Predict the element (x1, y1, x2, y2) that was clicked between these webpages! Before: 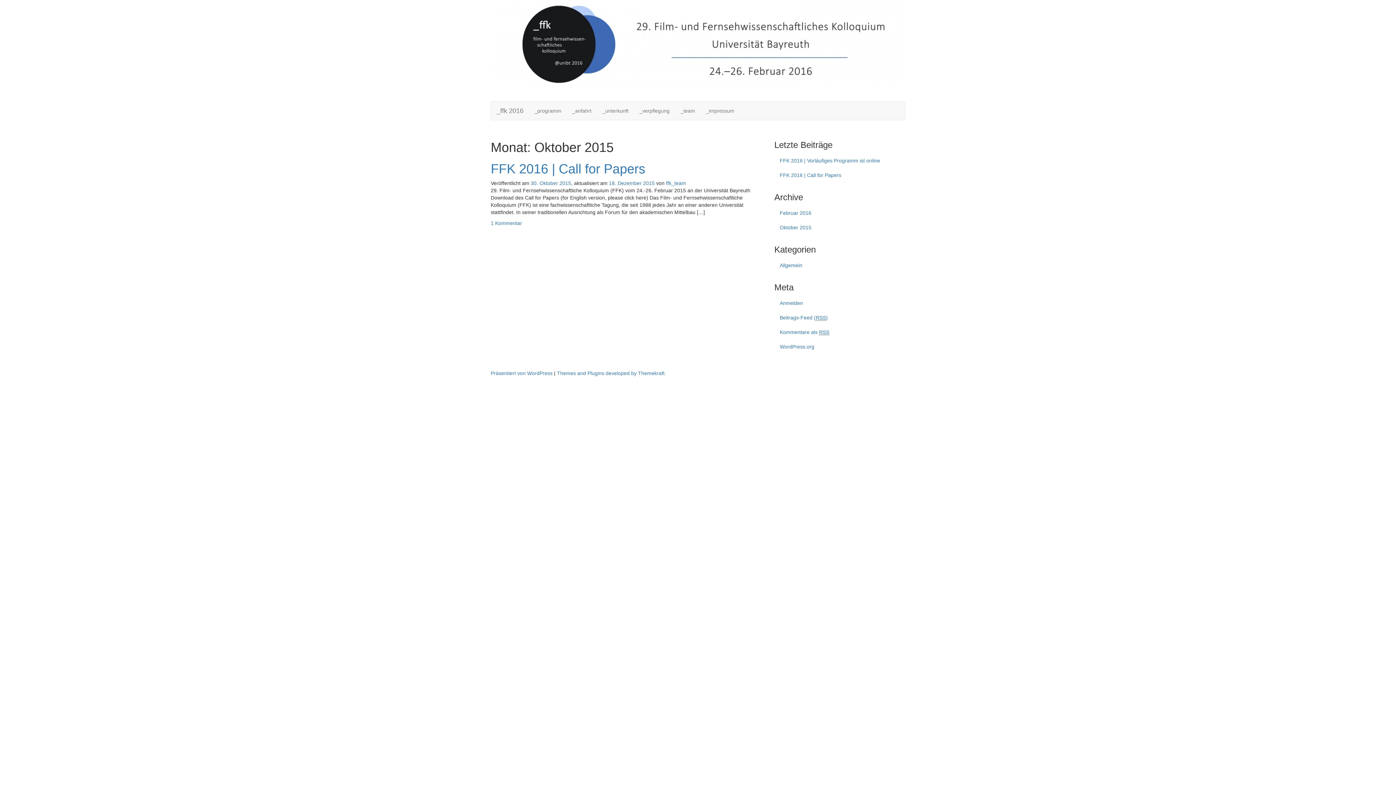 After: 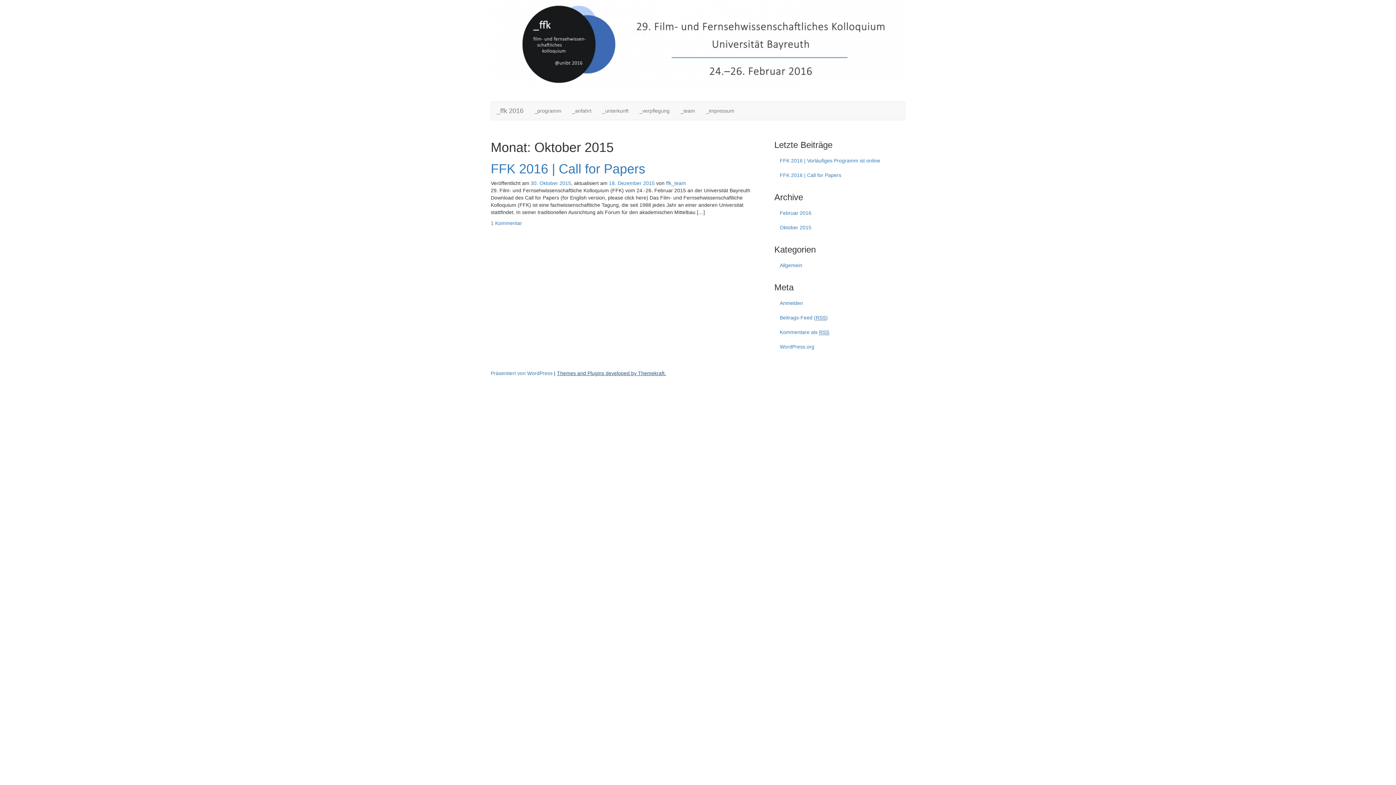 Action: label: Themes and Plugins developed by Themekraft. bbox: (557, 370, 666, 376)